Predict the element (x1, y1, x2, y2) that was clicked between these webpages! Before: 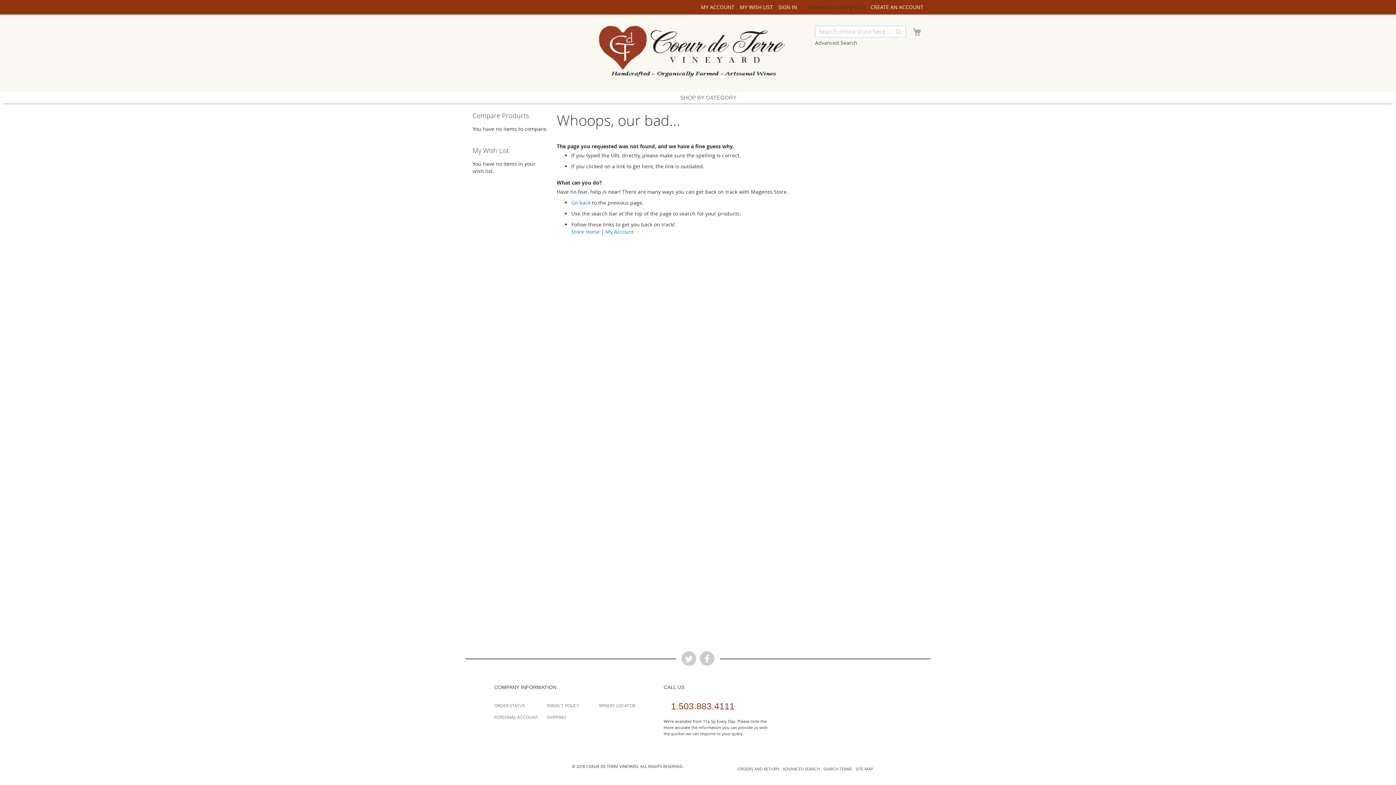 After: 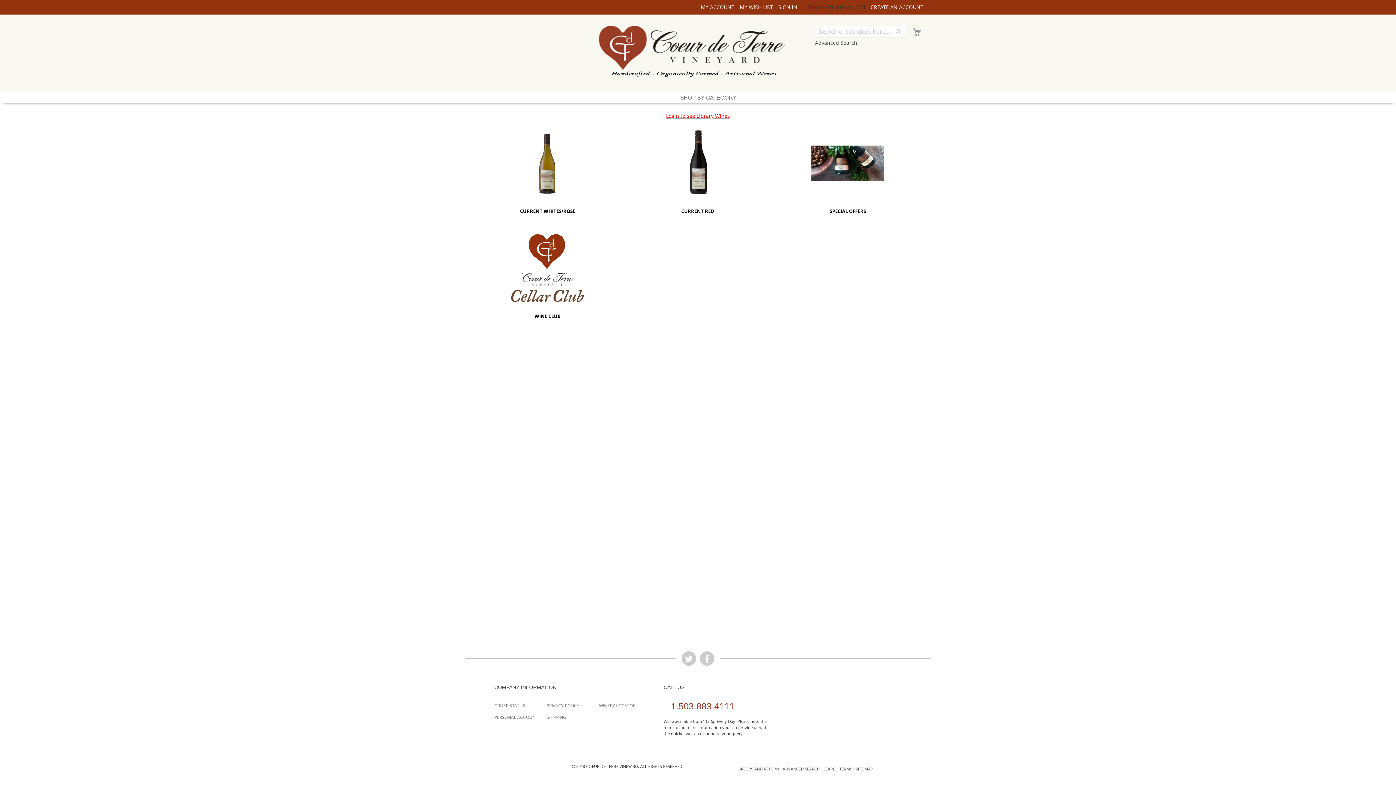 Action: bbox: (598, 25, 789, 83) label: store logo